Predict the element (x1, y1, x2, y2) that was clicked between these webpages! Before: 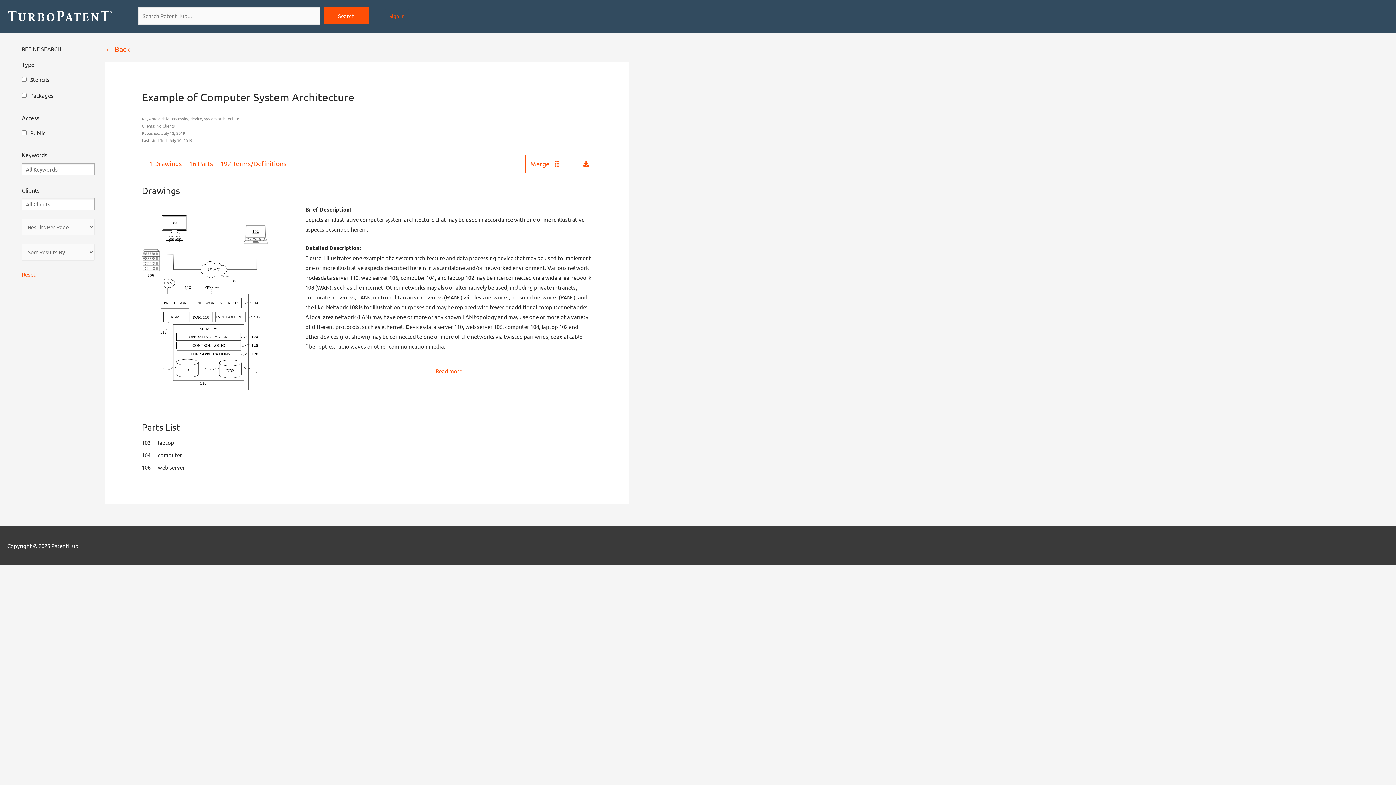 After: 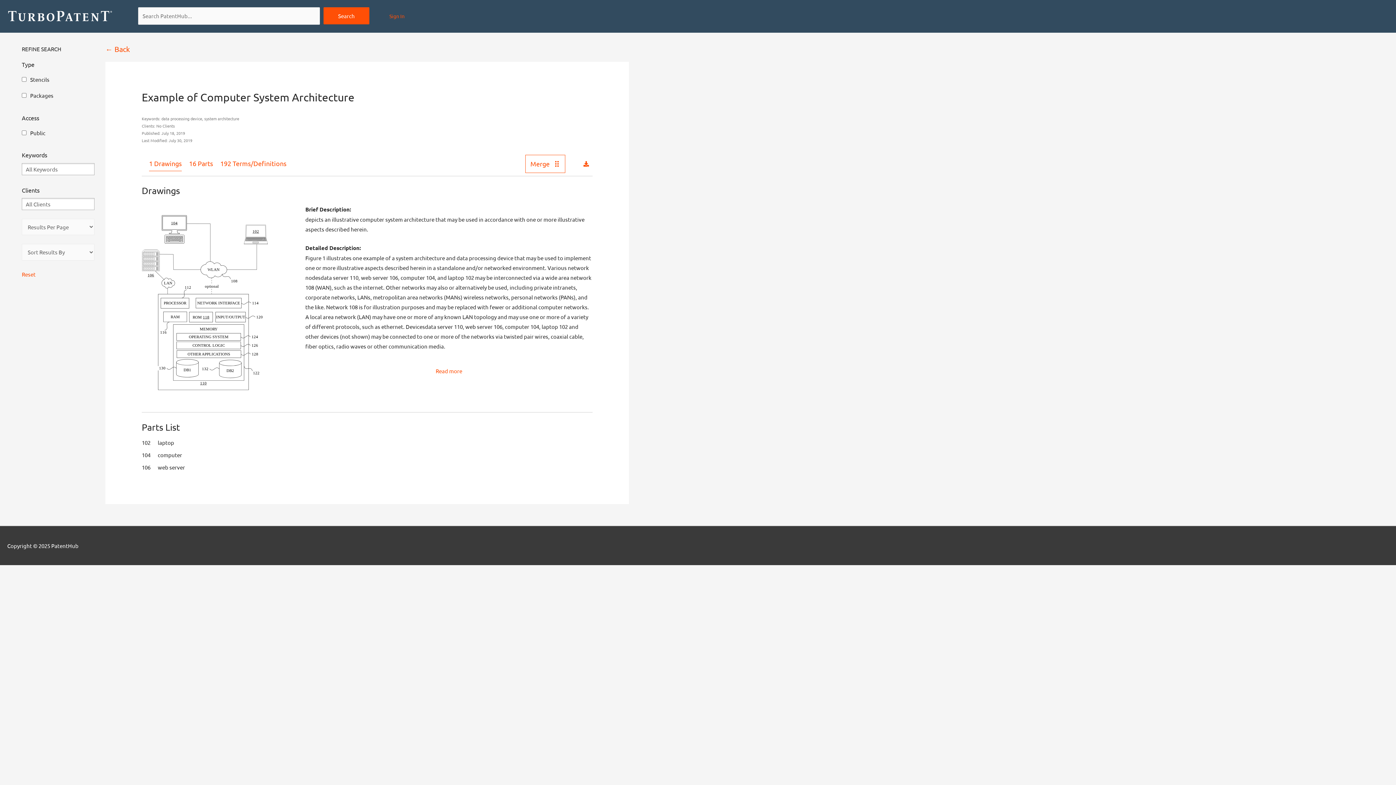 Action: bbox: (149, 156, 181, 171) label: 1 Drawings